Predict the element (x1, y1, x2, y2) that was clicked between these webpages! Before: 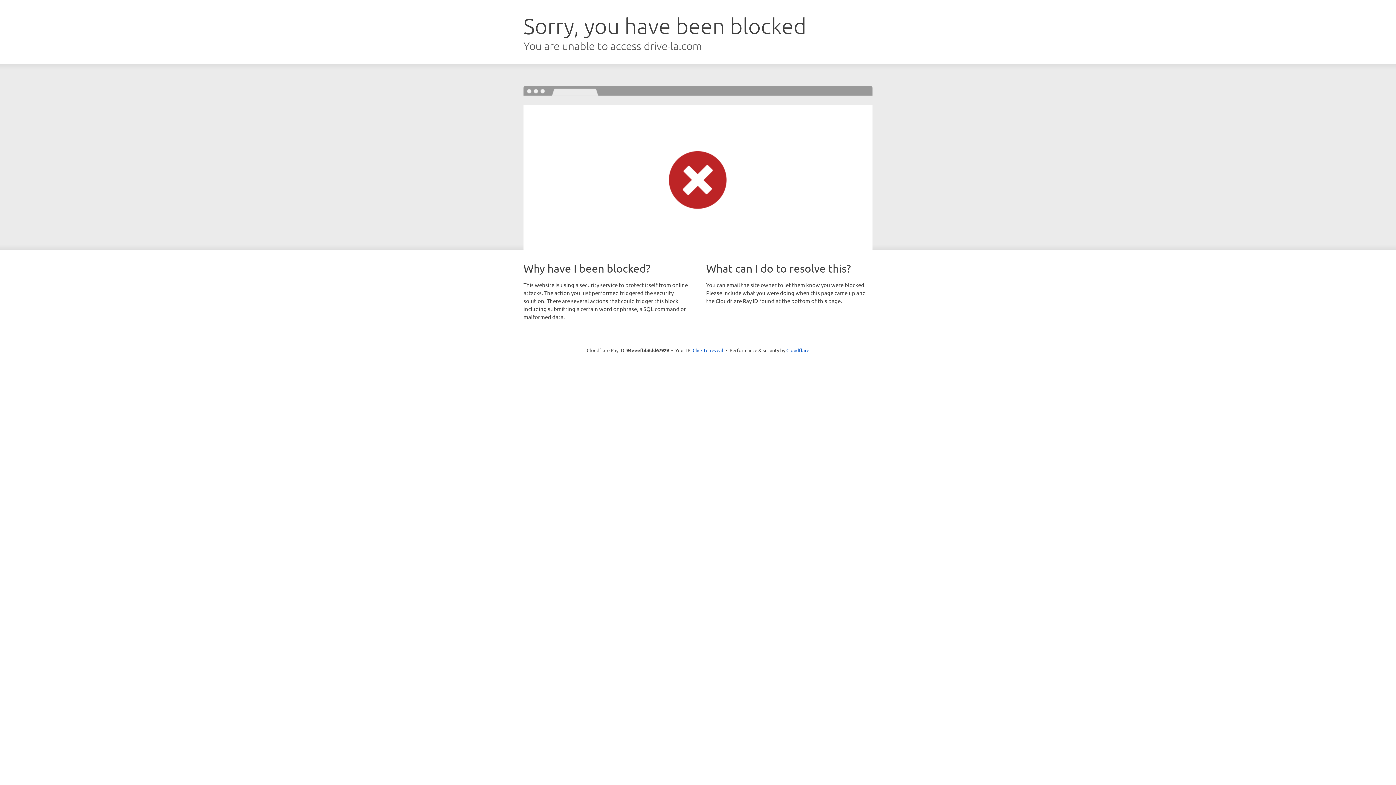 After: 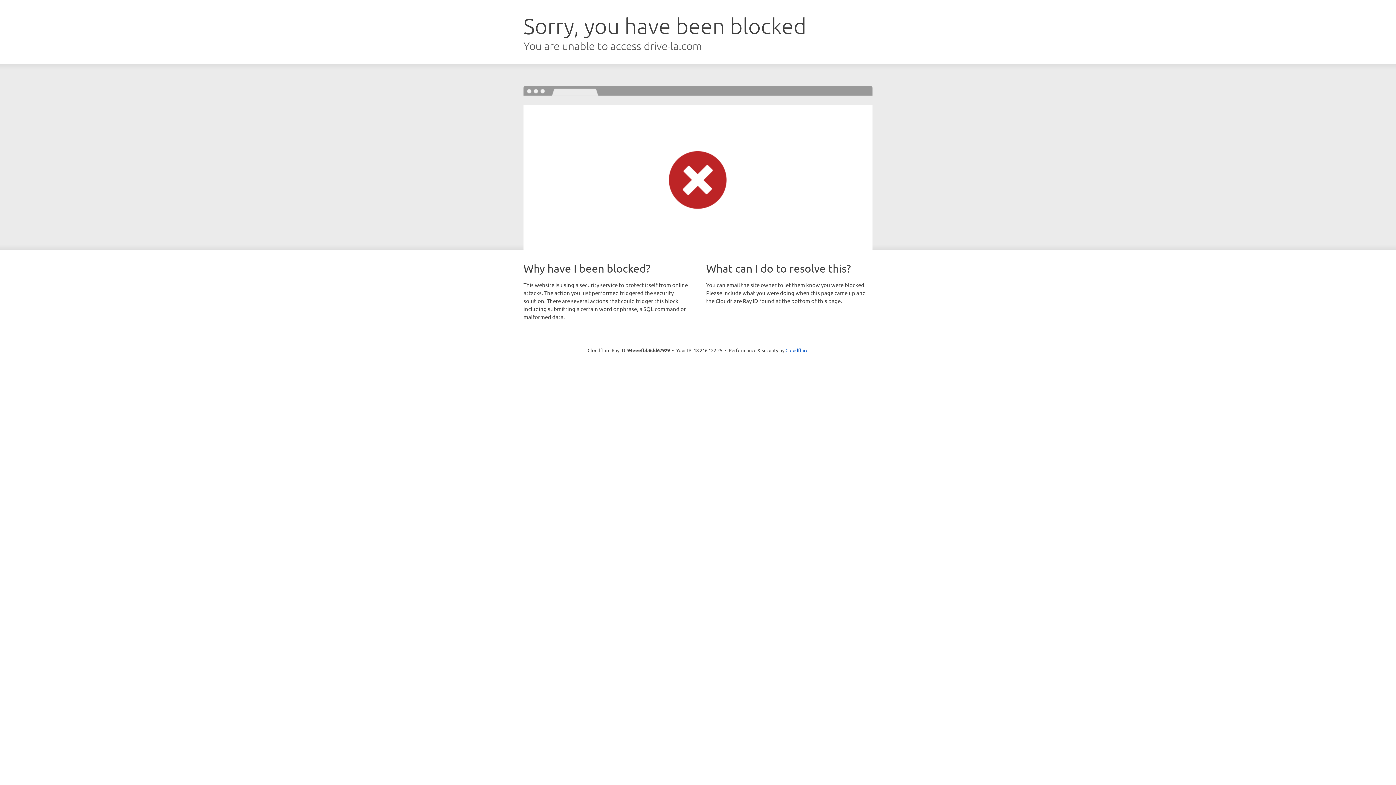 Action: bbox: (692, 346, 723, 353) label: Click to reveal